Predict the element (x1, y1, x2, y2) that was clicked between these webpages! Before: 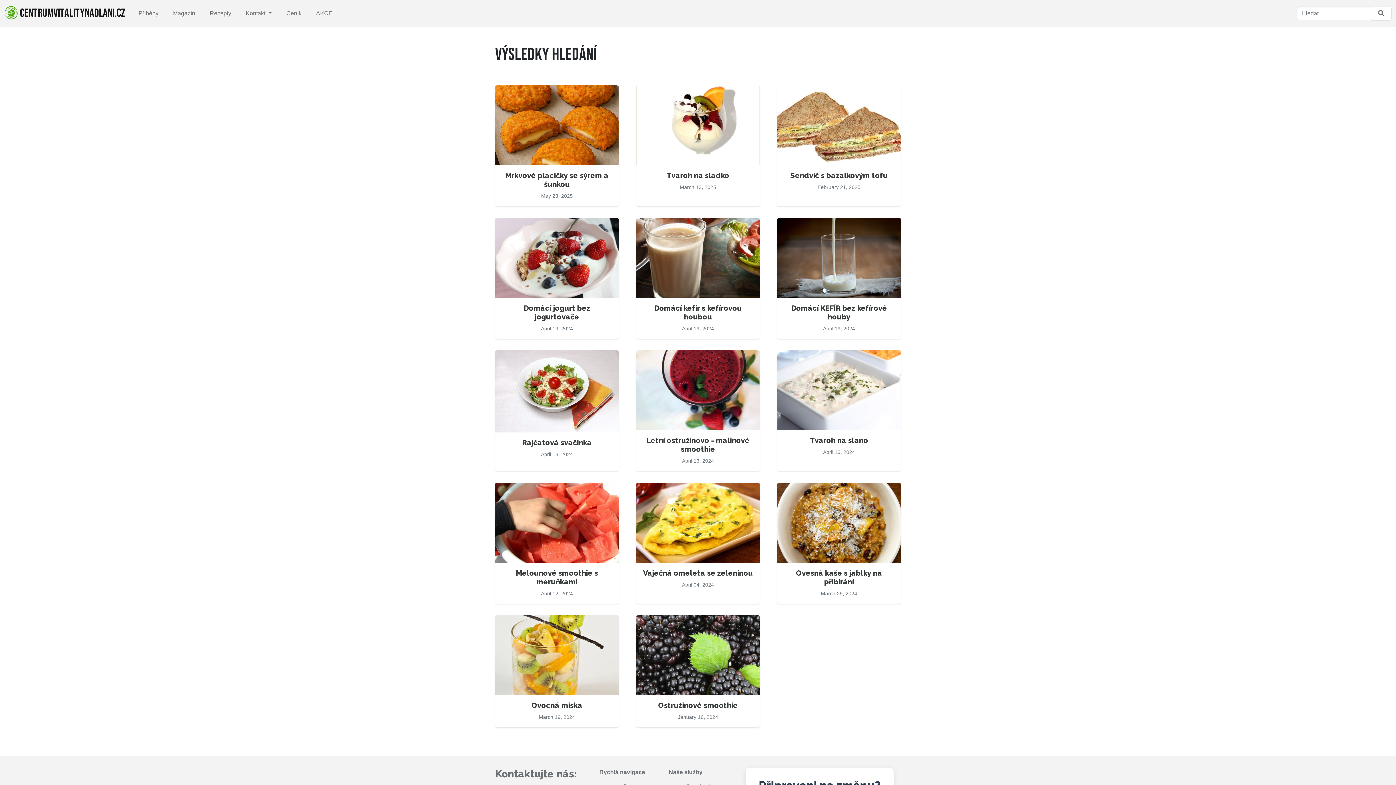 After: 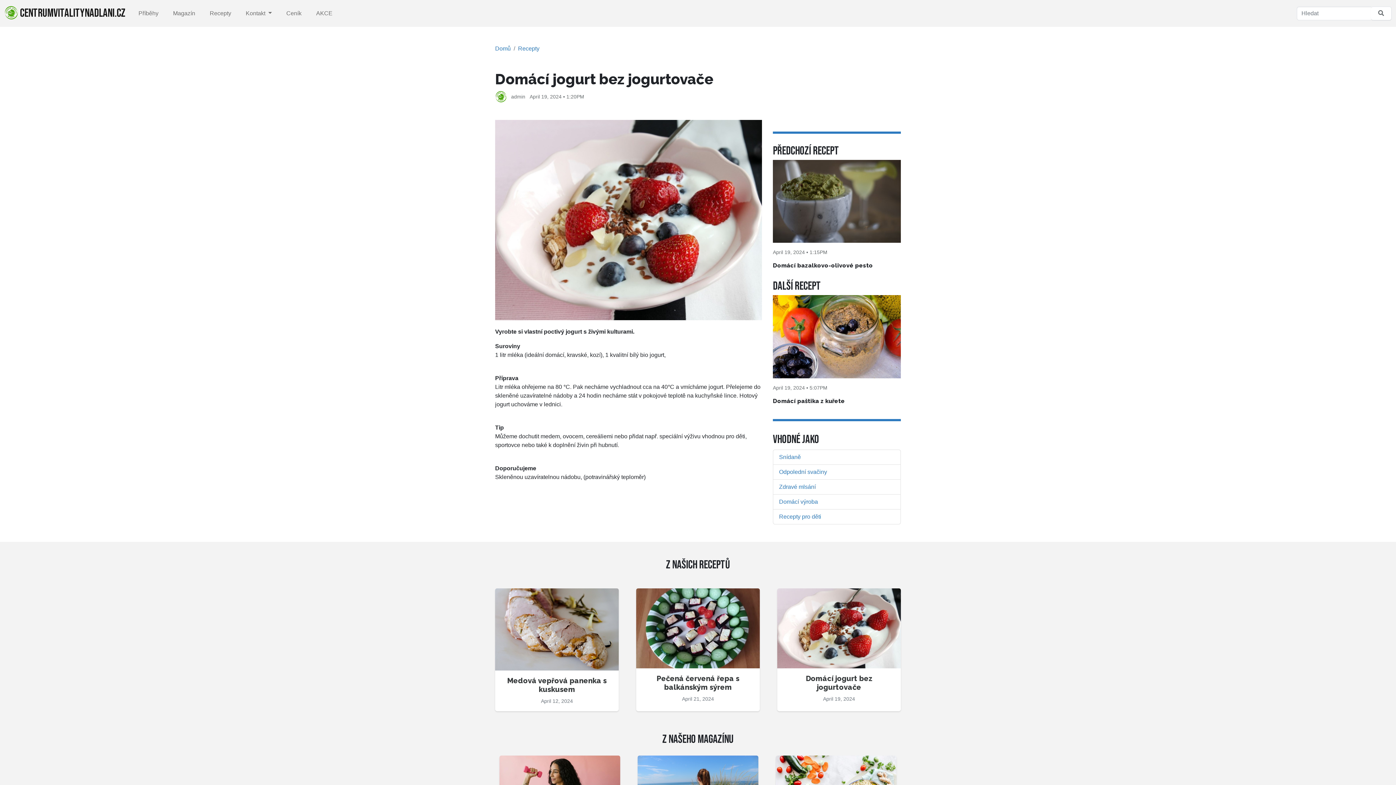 Action: bbox: (495, 217, 618, 338) label: Domácí jogurt bez jogurtovače

April 19, 2024